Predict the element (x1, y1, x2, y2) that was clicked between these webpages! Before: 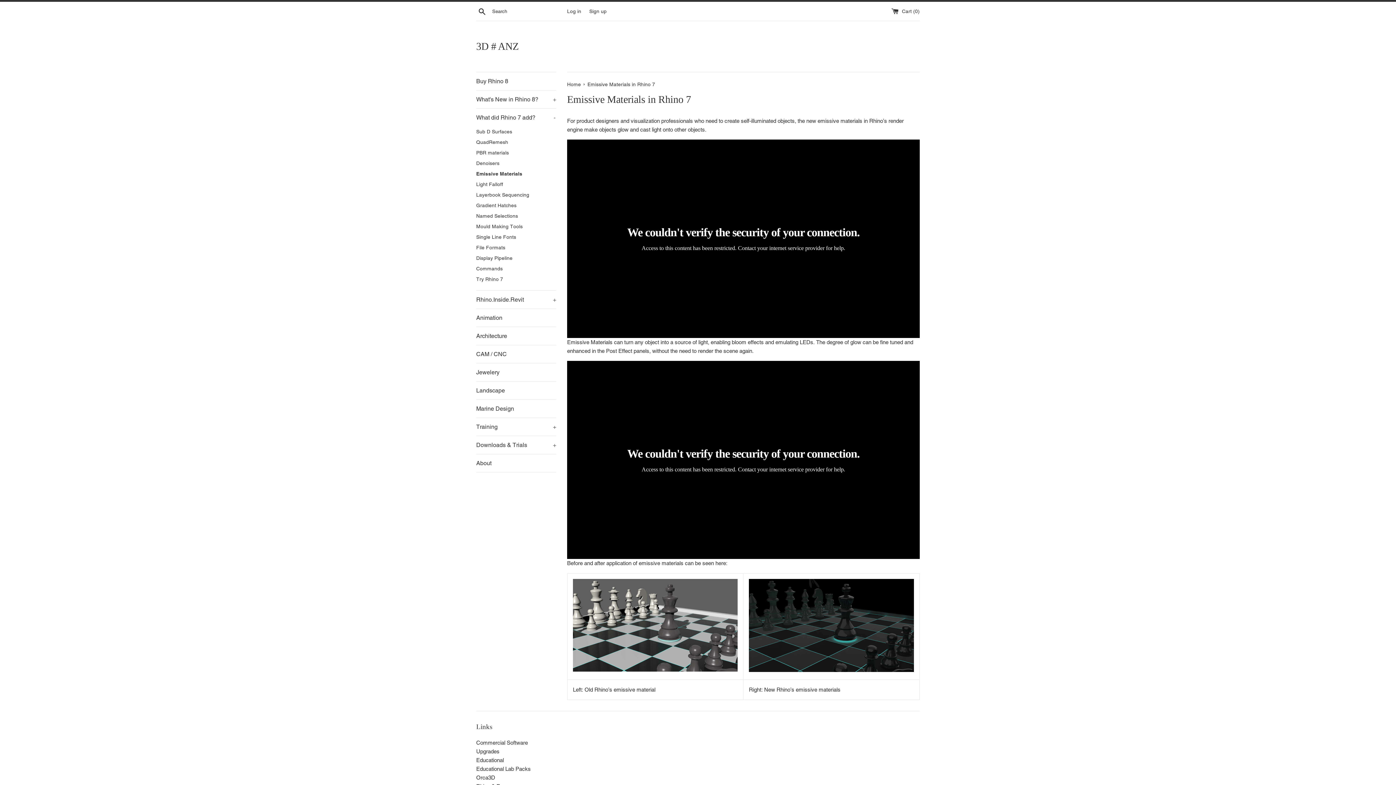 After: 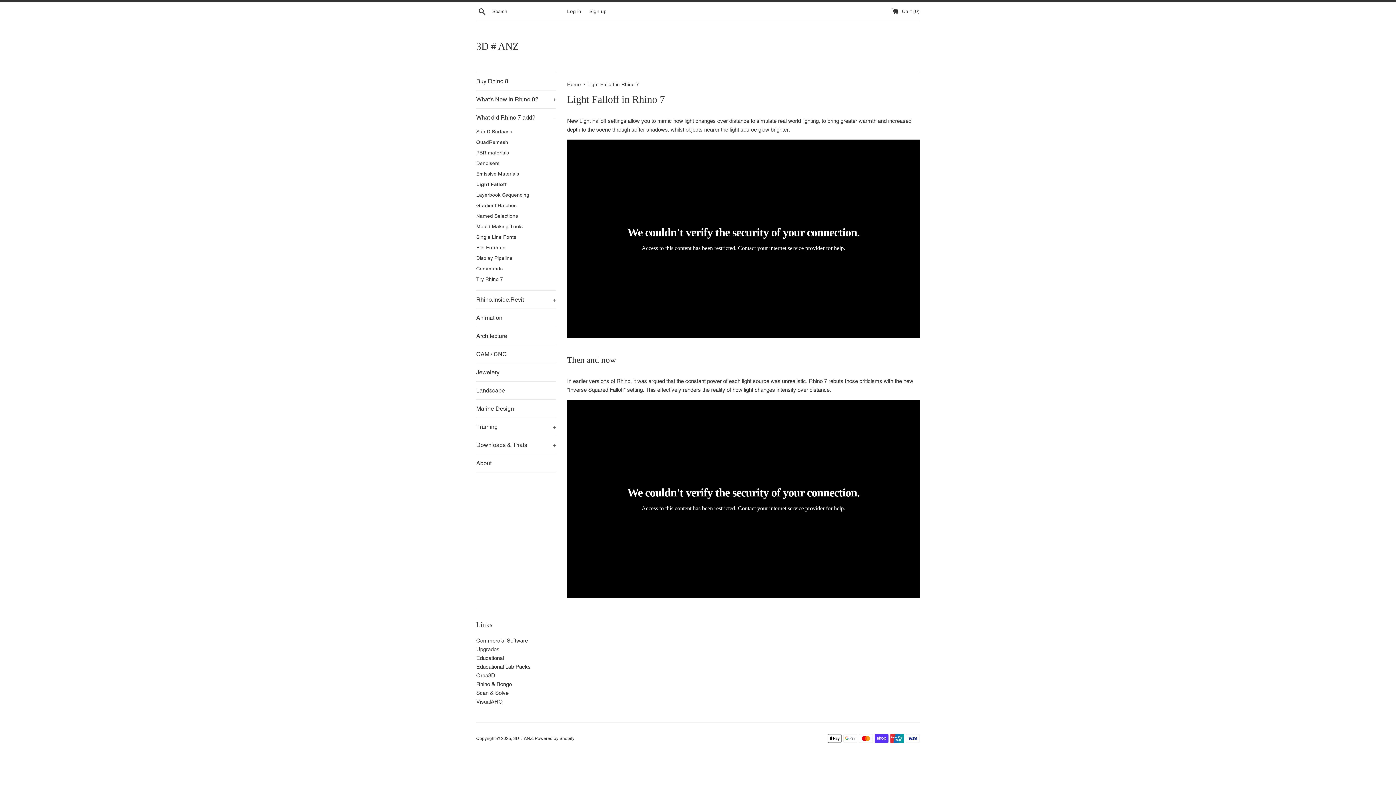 Action: bbox: (476, 179, 556, 189) label: Light Falloff